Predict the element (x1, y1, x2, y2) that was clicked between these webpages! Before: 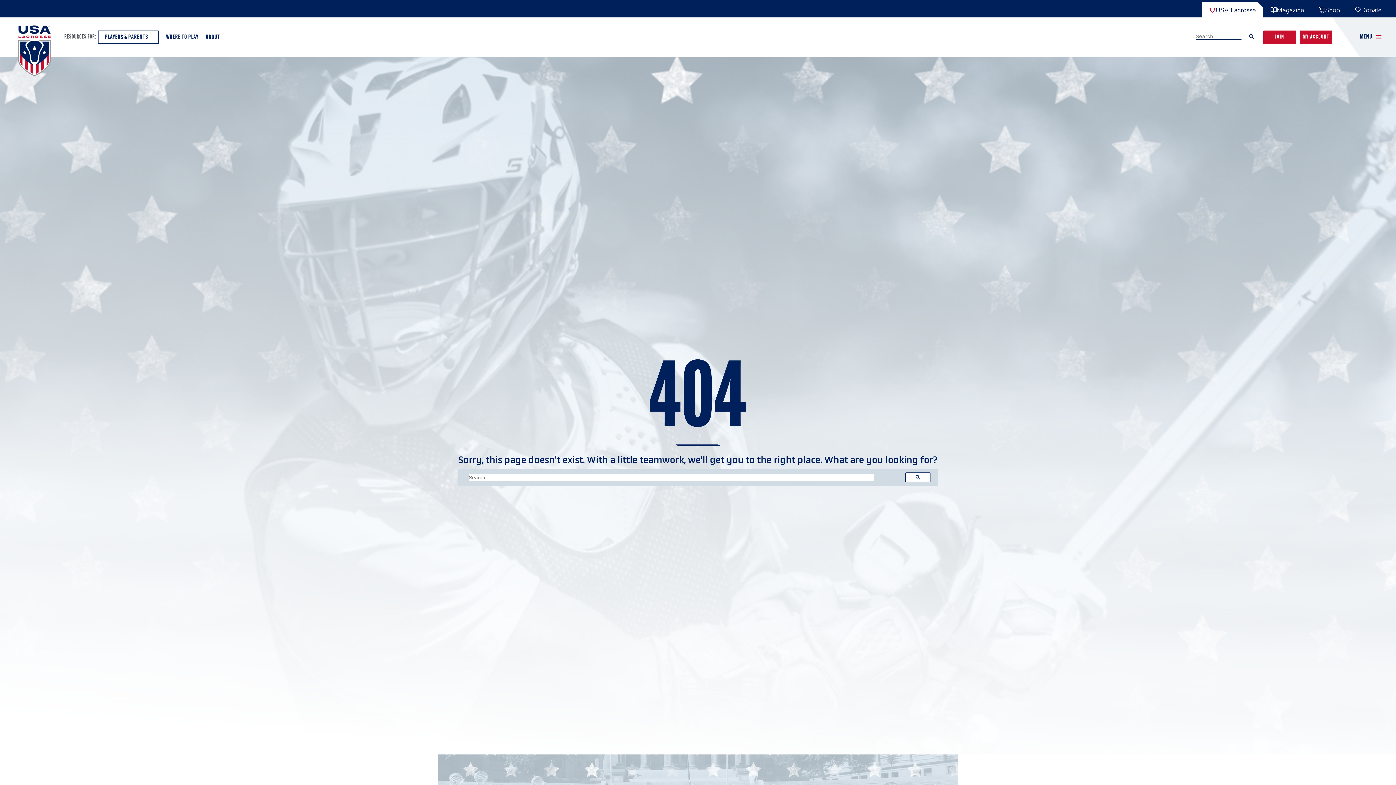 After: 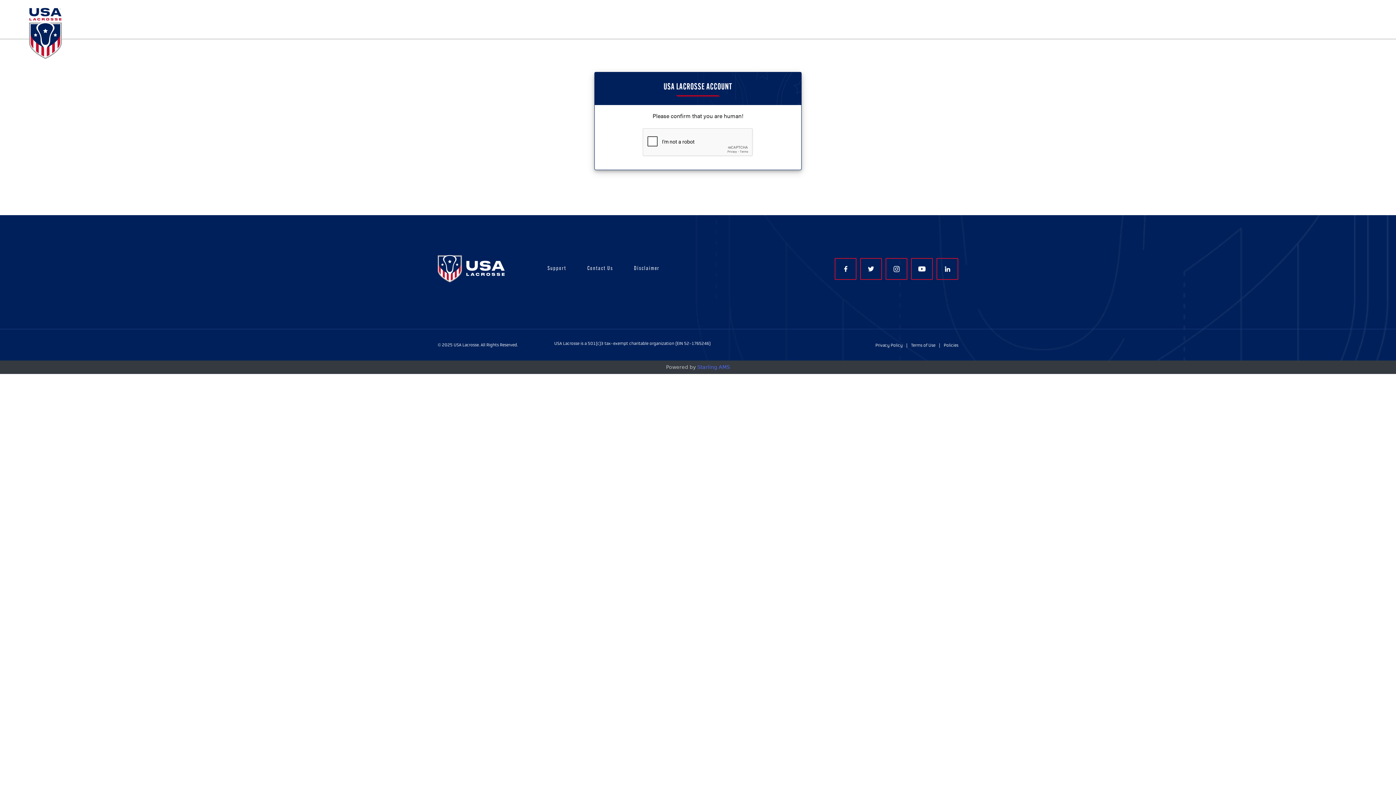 Action: bbox: (1263, 30, 1296, 43) label: JOIN